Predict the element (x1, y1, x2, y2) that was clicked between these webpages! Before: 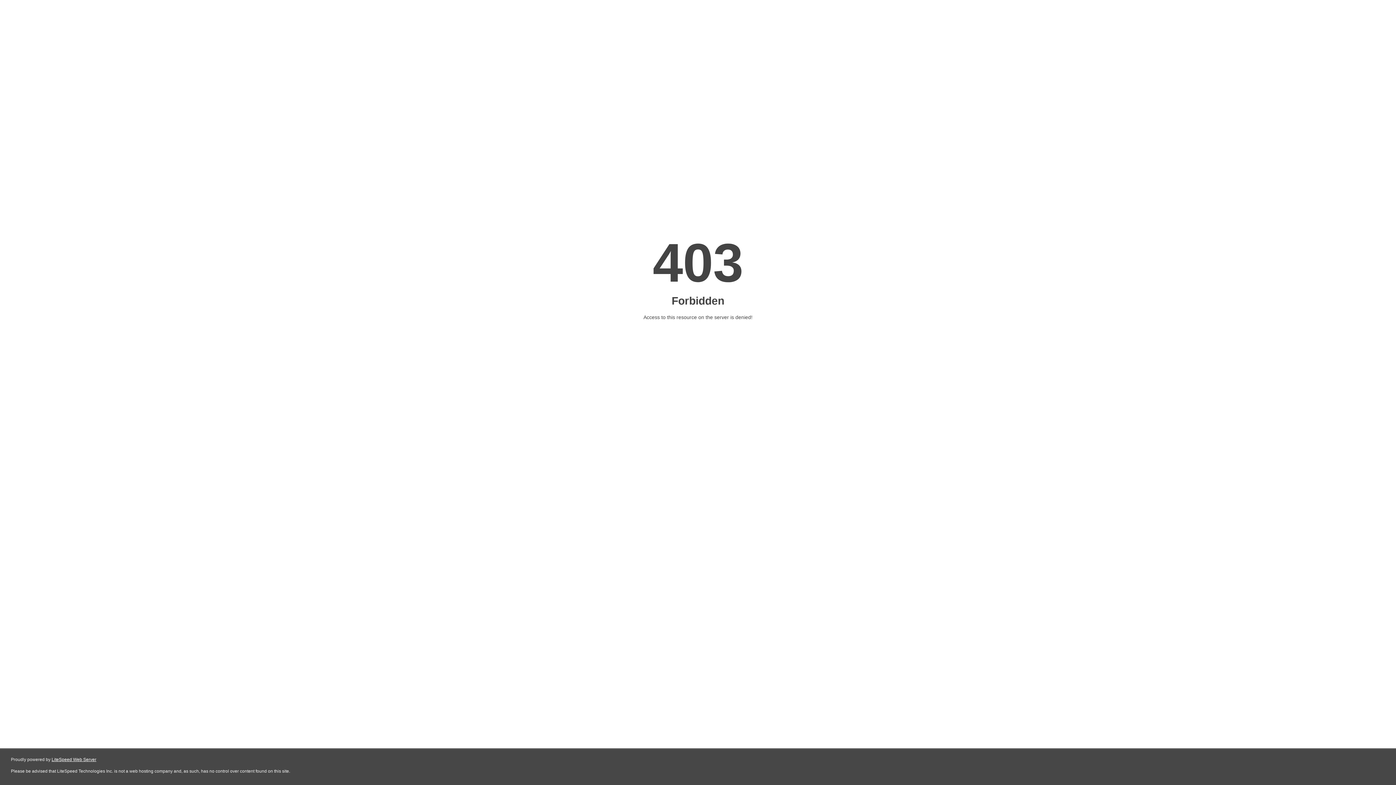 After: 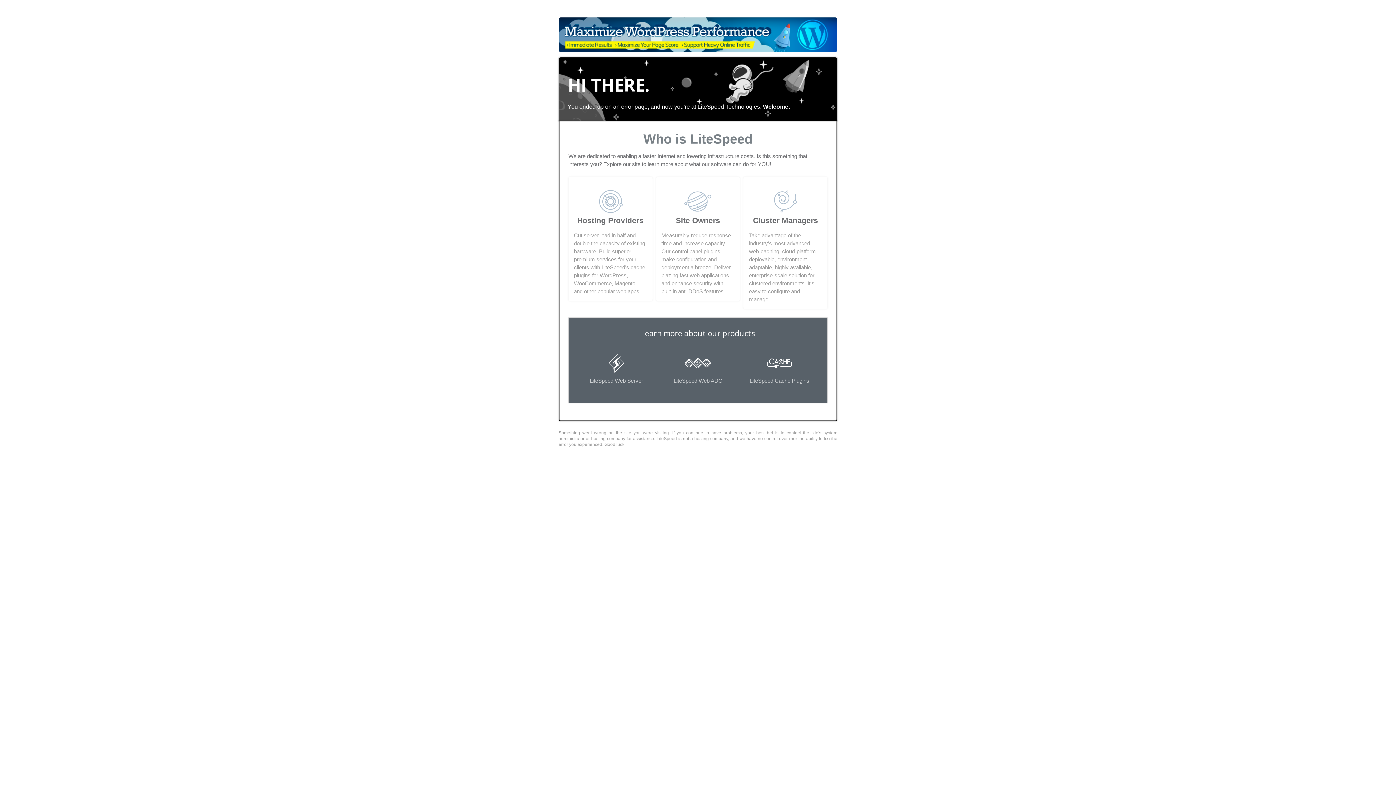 Action: label: LiteSpeed Web Server bbox: (51, 757, 96, 762)